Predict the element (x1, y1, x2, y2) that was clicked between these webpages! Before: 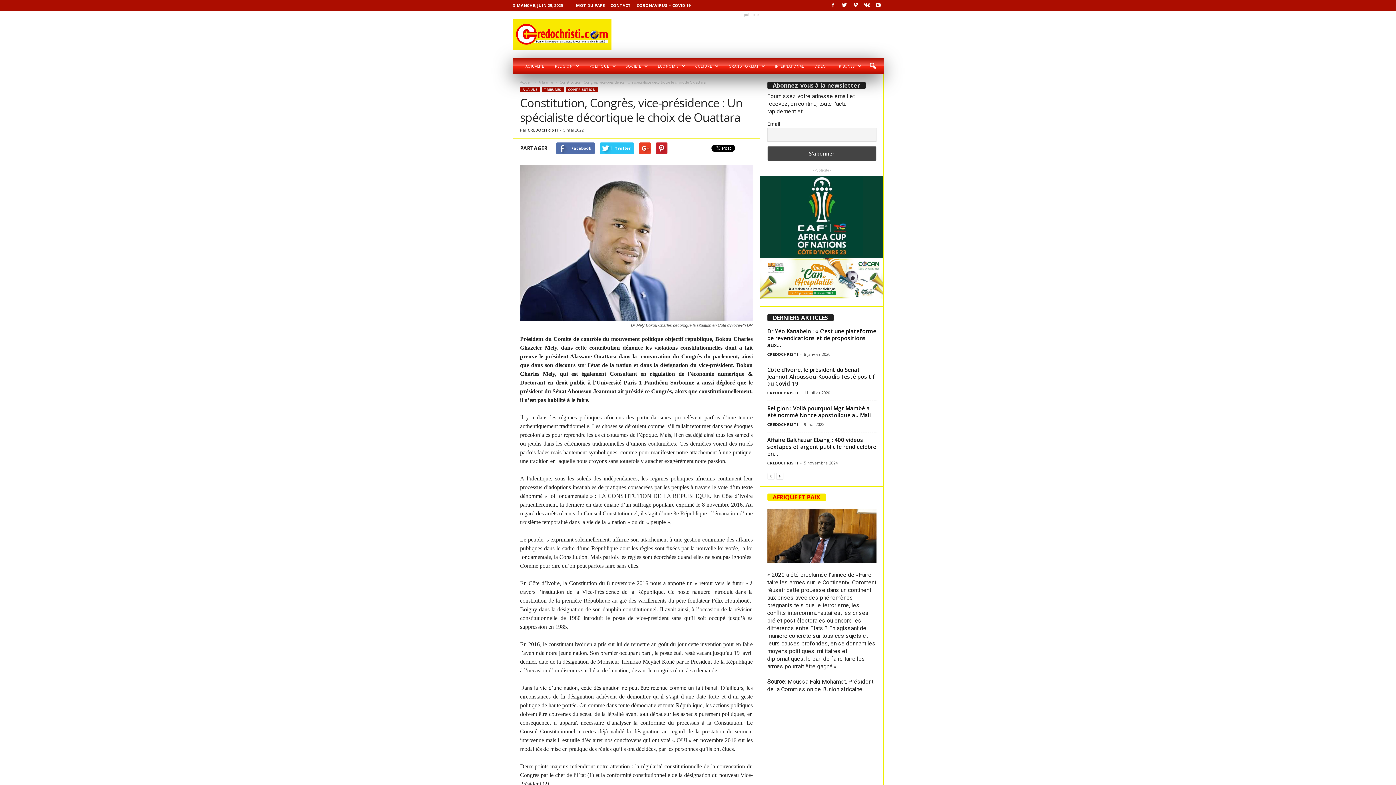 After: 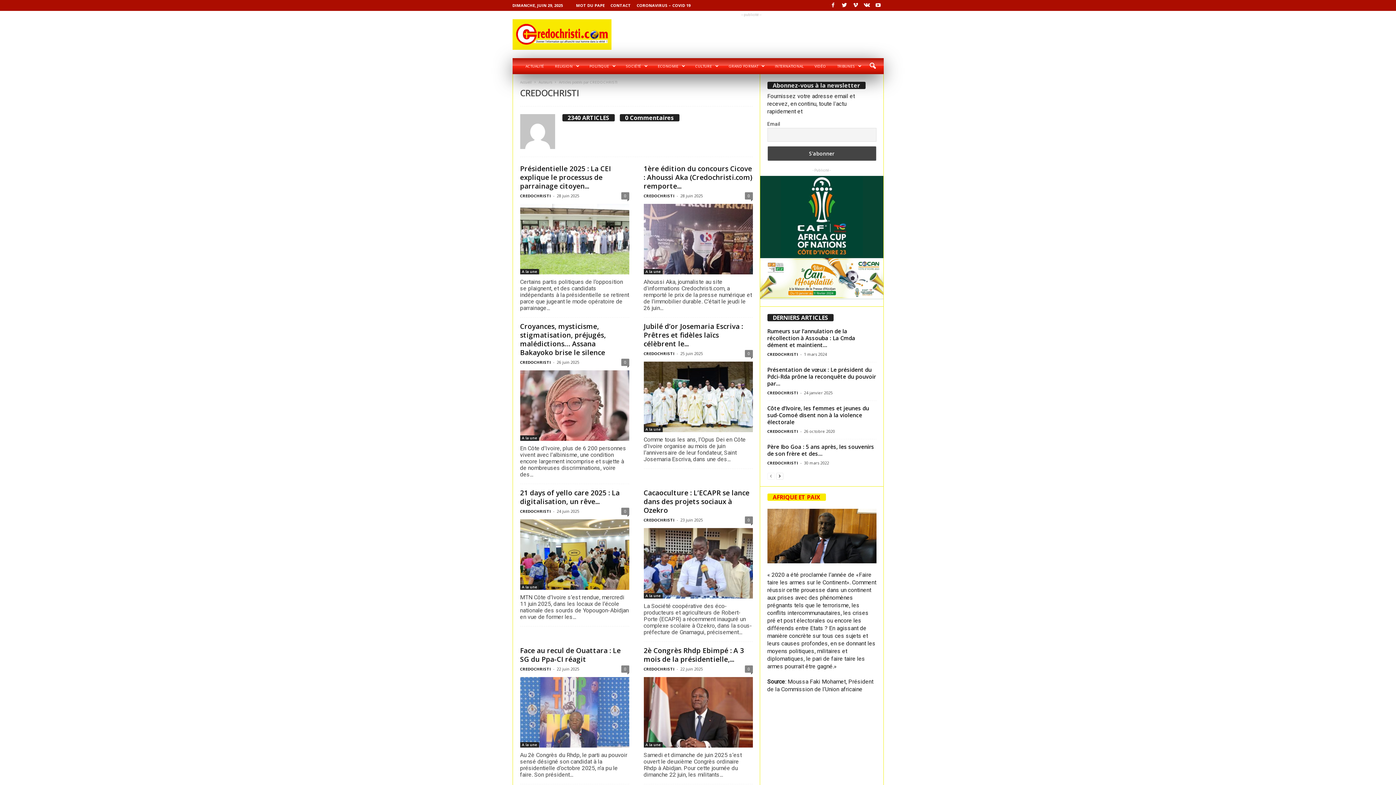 Action: bbox: (767, 460, 798, 465) label: CREDOCHRISTI